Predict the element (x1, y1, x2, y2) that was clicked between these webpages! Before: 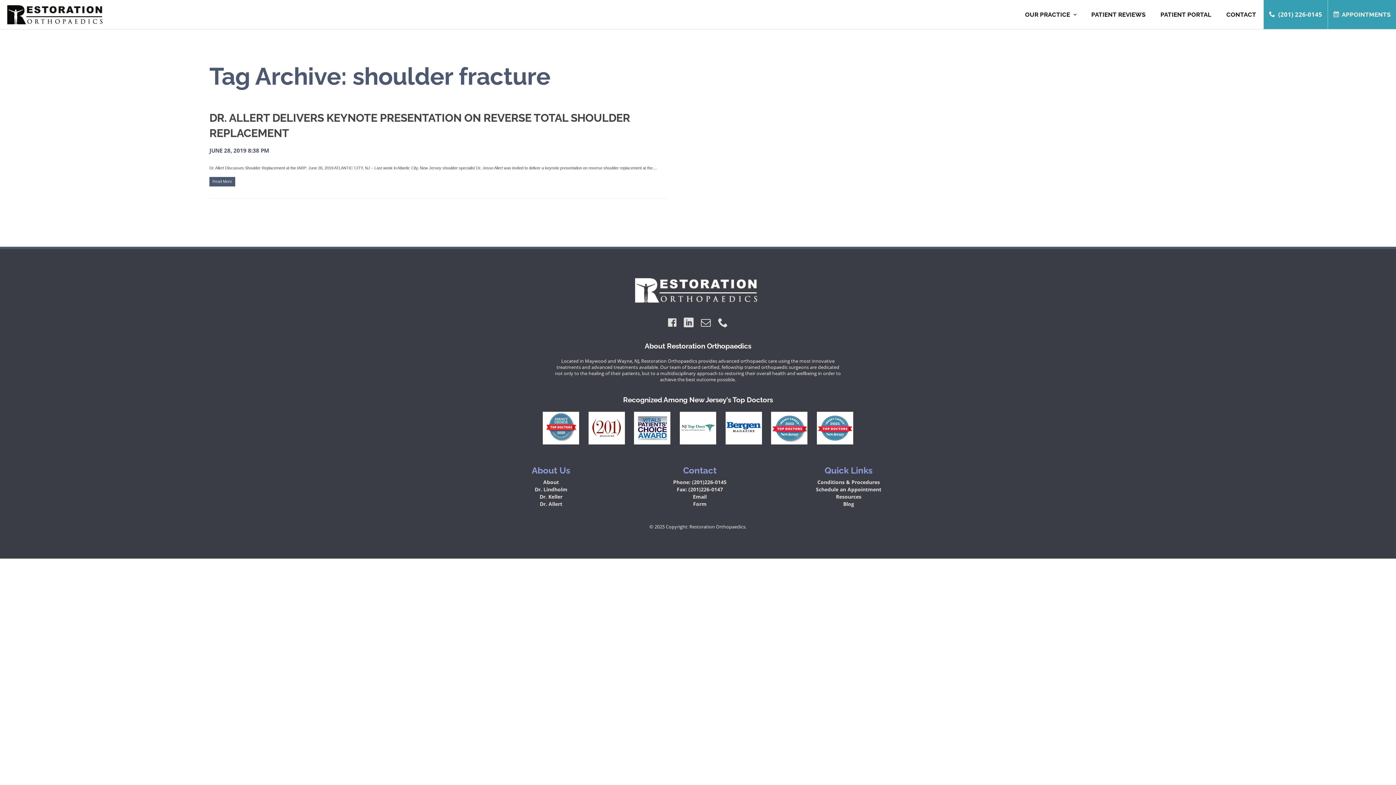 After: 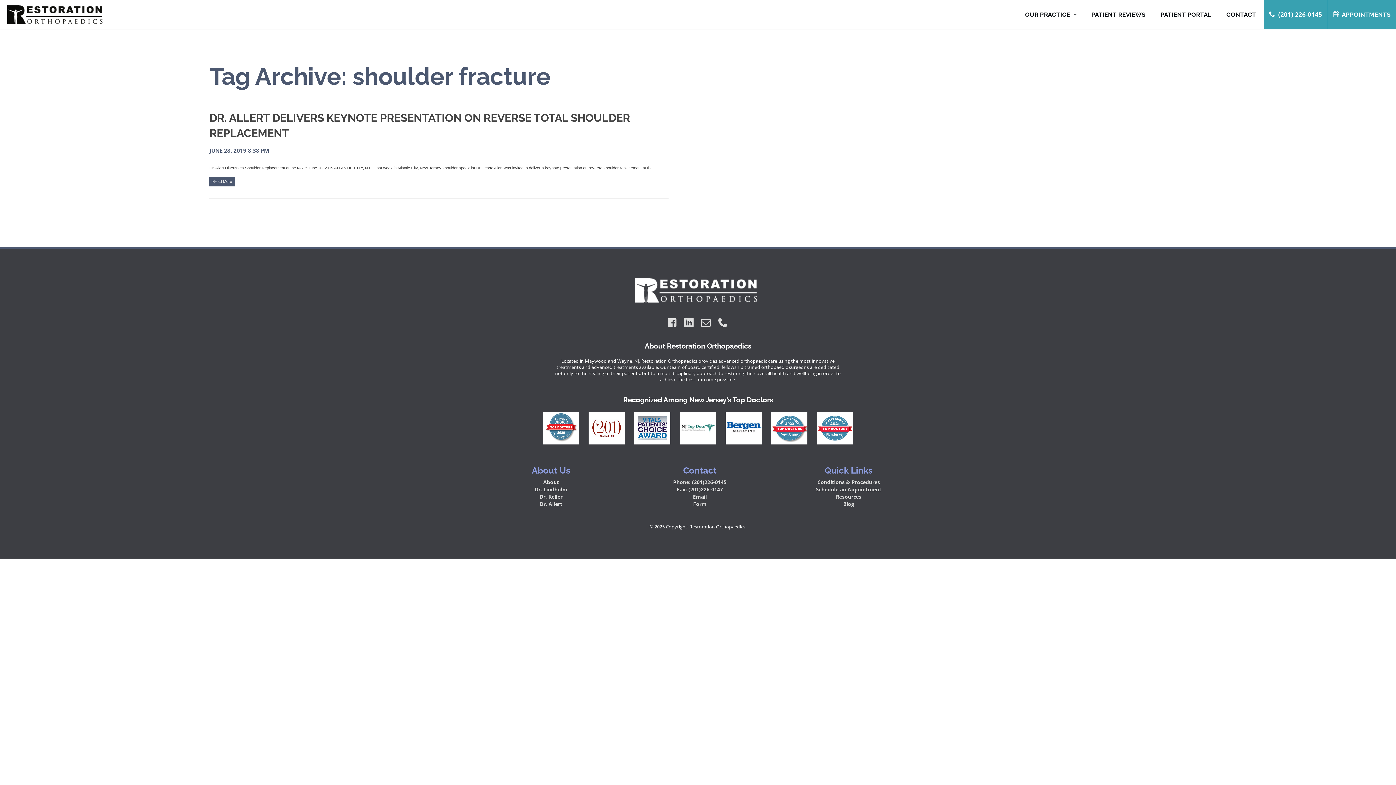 Action: label: Email bbox: (693, 493, 706, 500)